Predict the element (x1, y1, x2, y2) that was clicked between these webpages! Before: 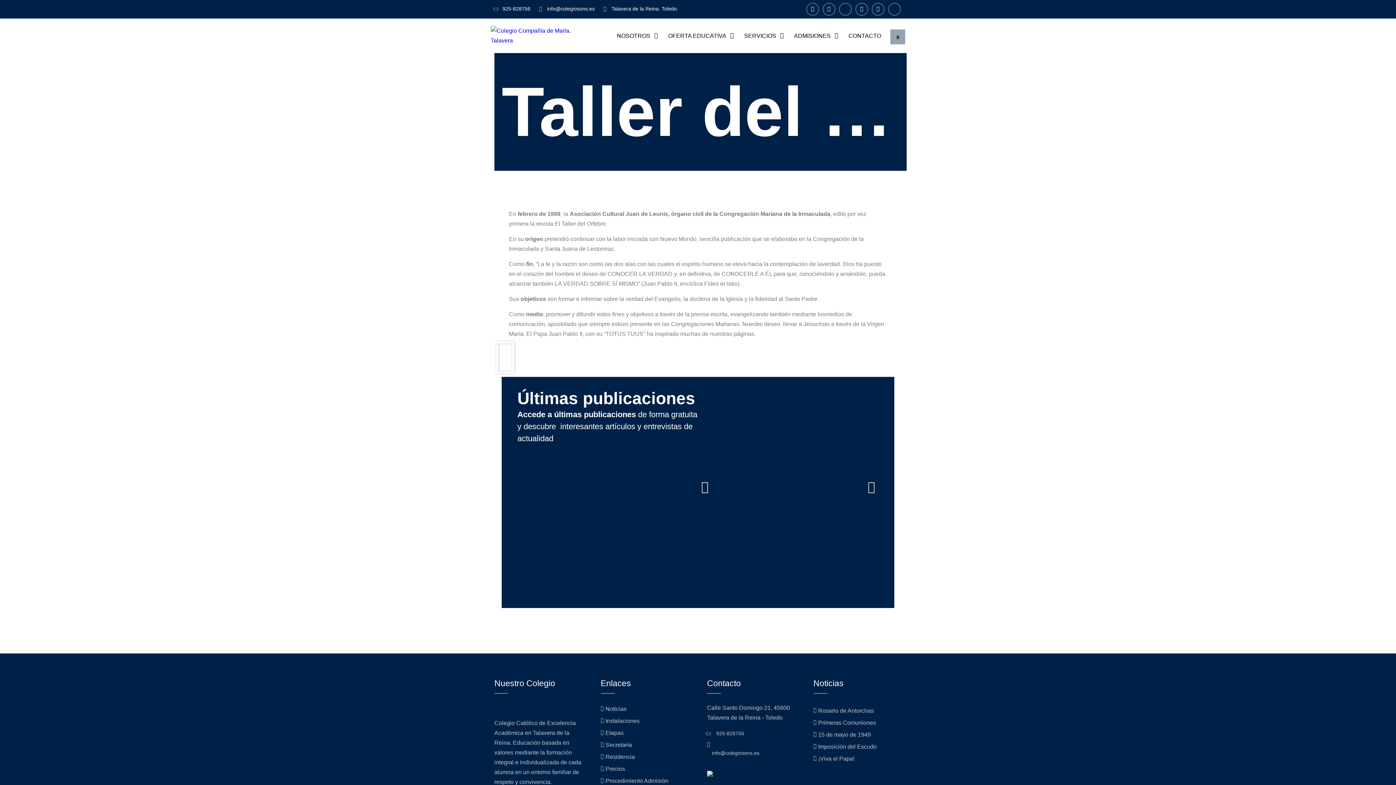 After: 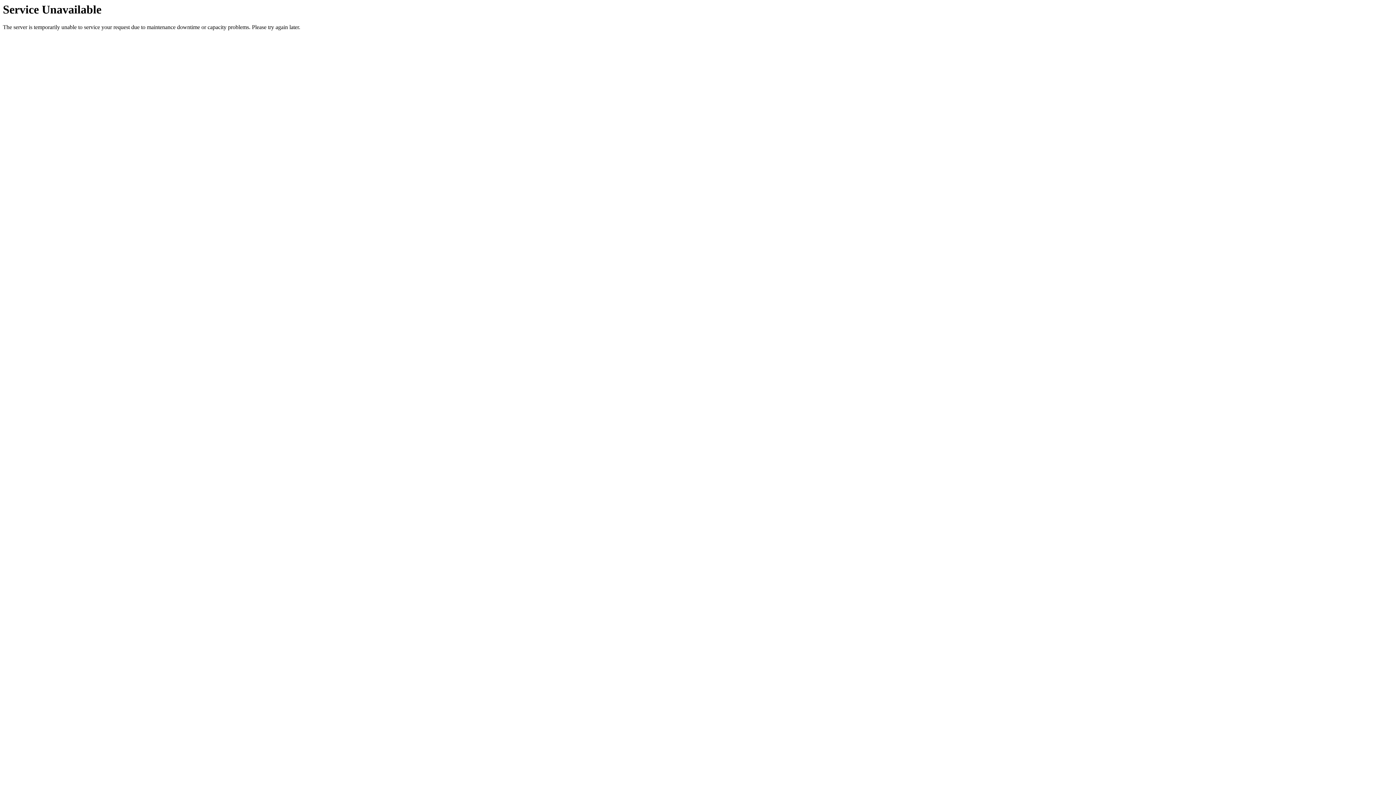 Action: bbox: (888, 2, 900, 15) label: Santo Domingo 21